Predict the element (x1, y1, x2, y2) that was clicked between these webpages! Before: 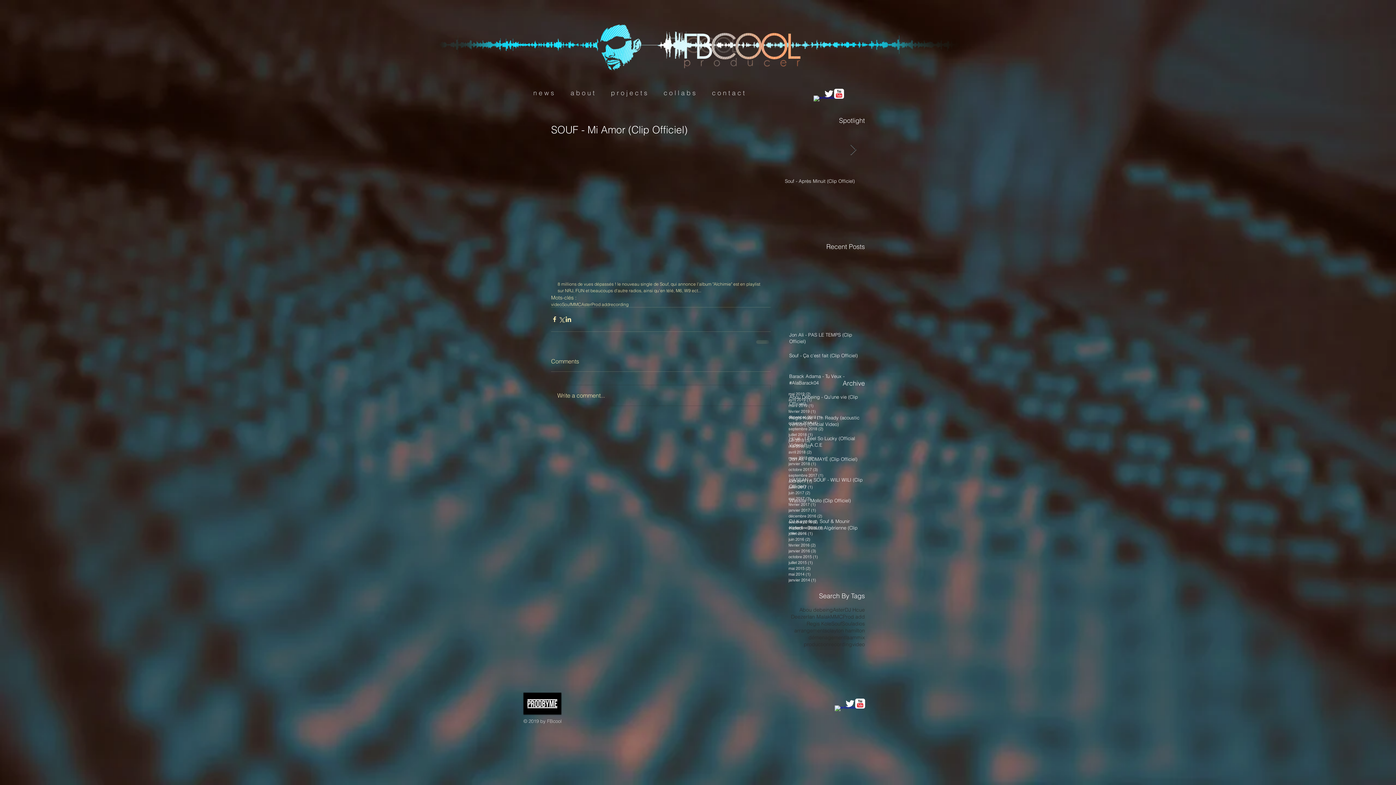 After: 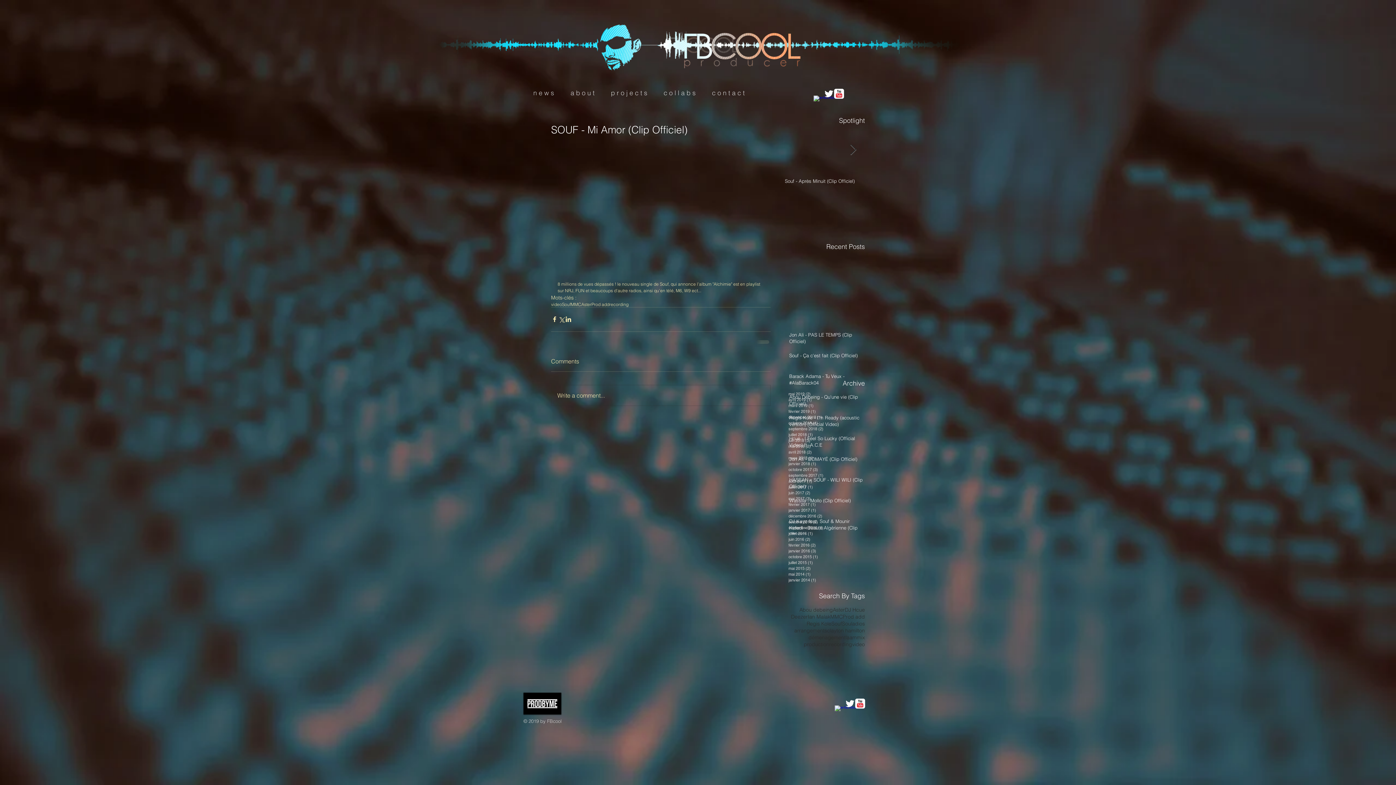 Action: label: w-facebook bbox: (813, 95, 824, 105)